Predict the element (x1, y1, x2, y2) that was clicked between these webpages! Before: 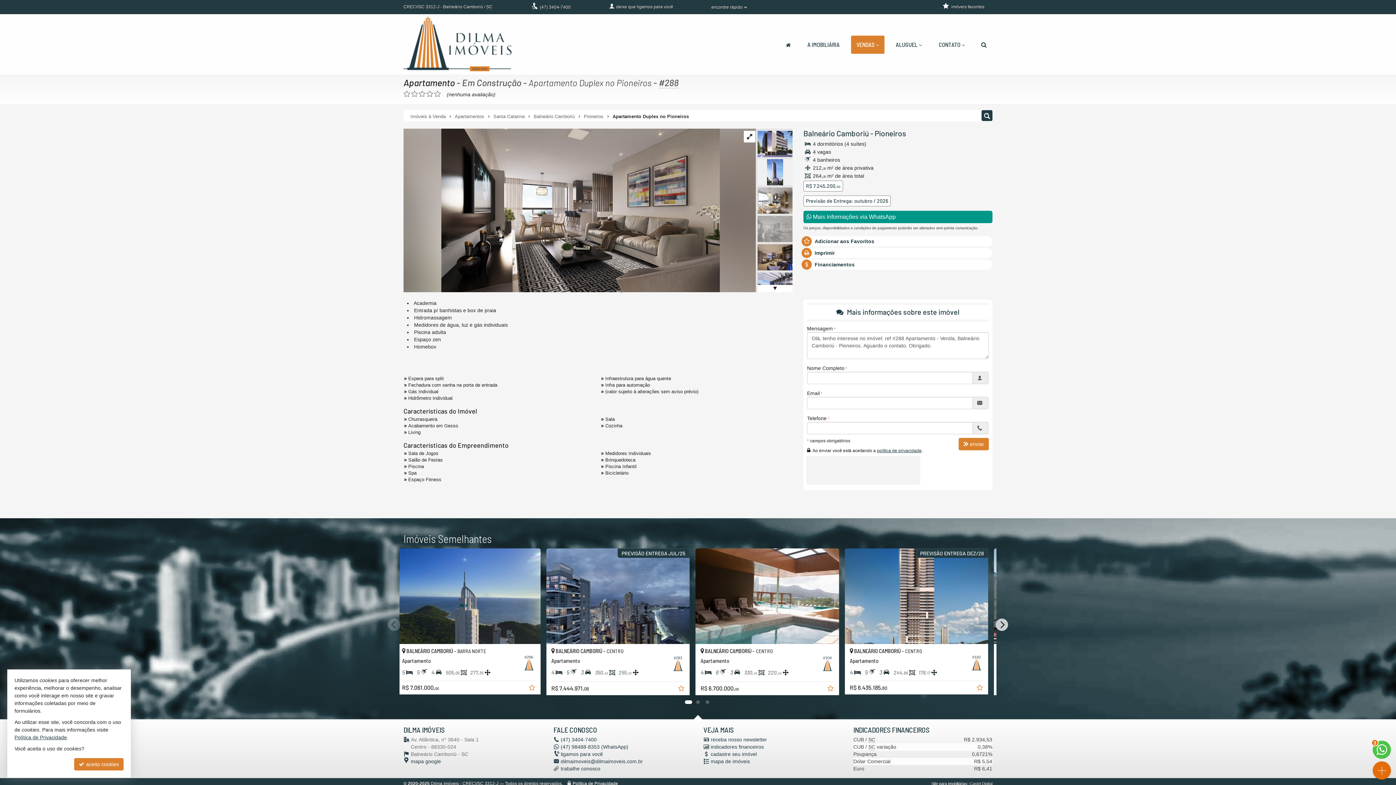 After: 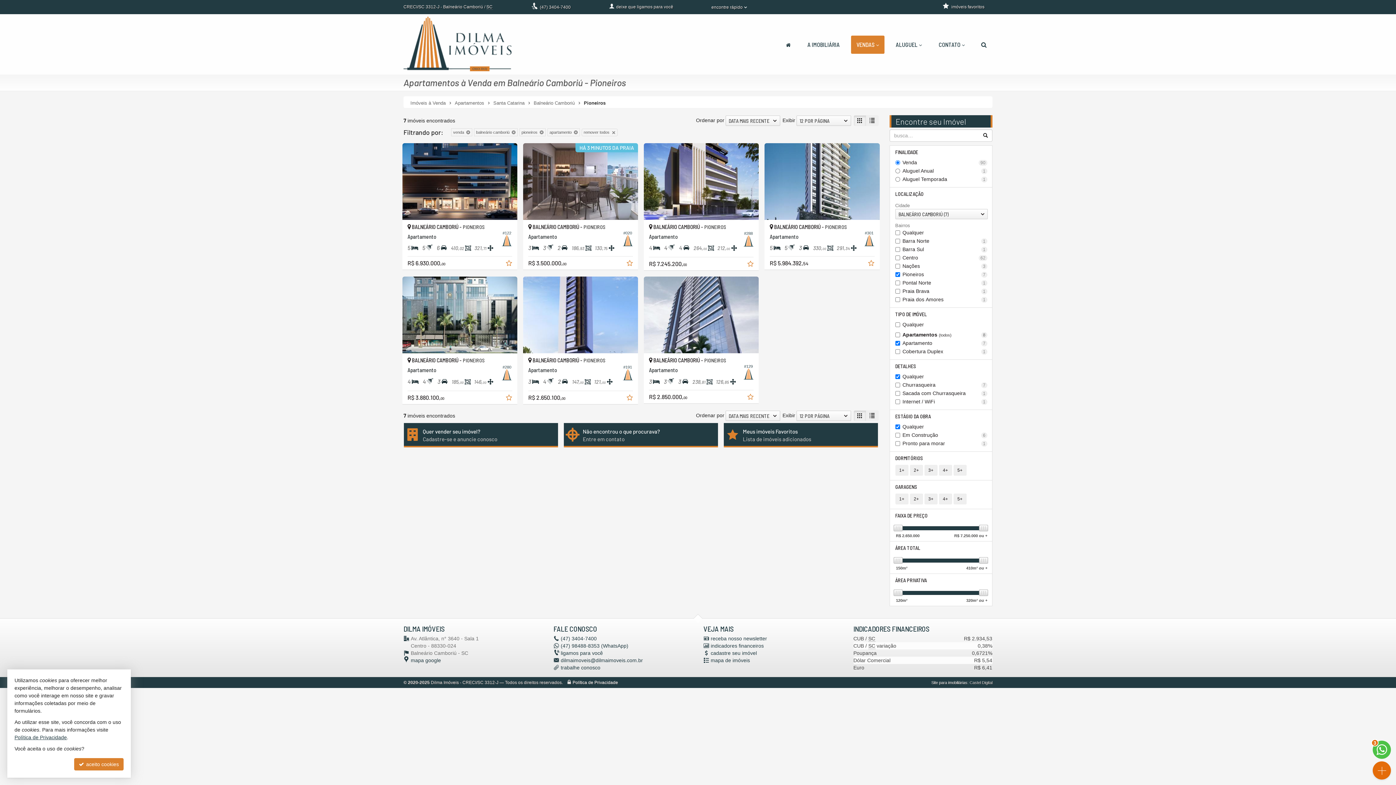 Action: label: Pioneiros bbox: (582, 112, 605, 118)